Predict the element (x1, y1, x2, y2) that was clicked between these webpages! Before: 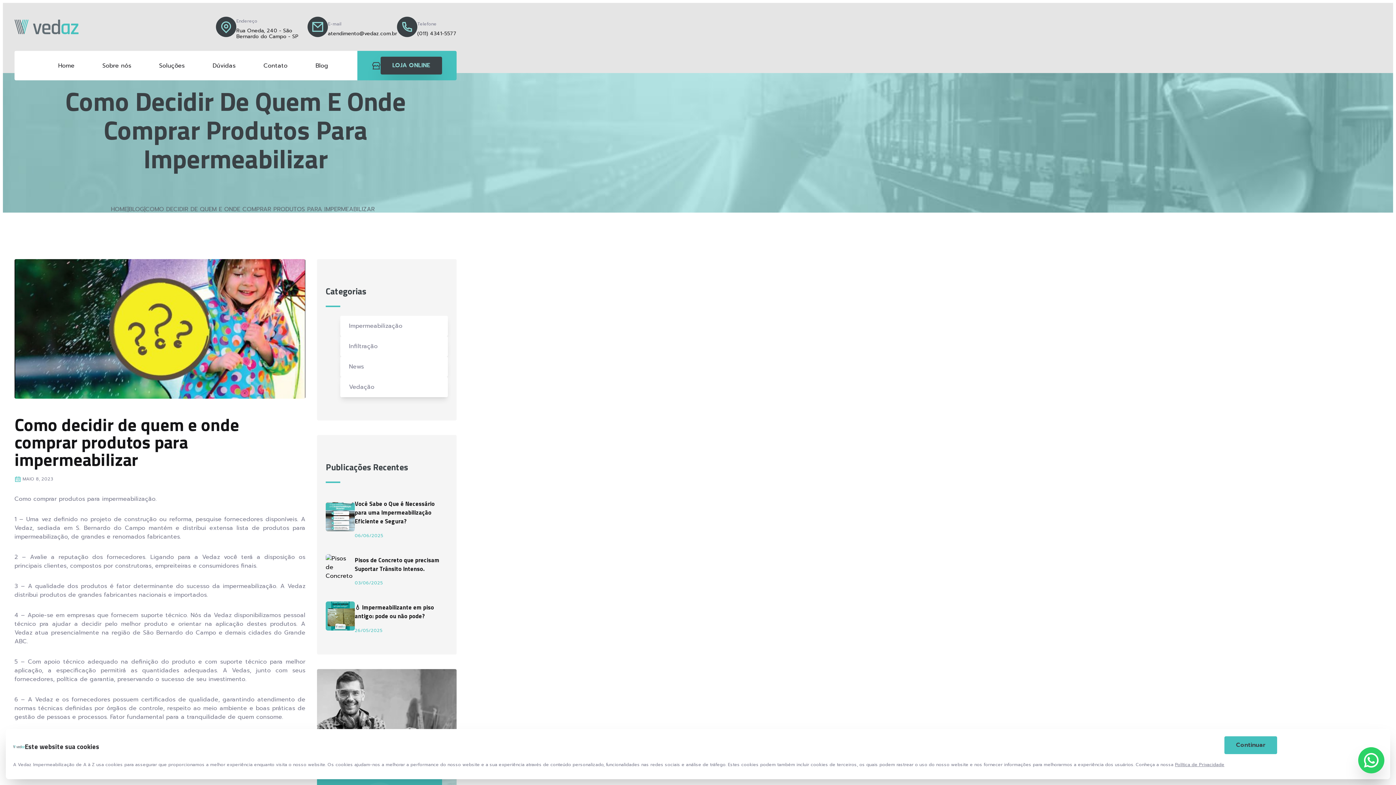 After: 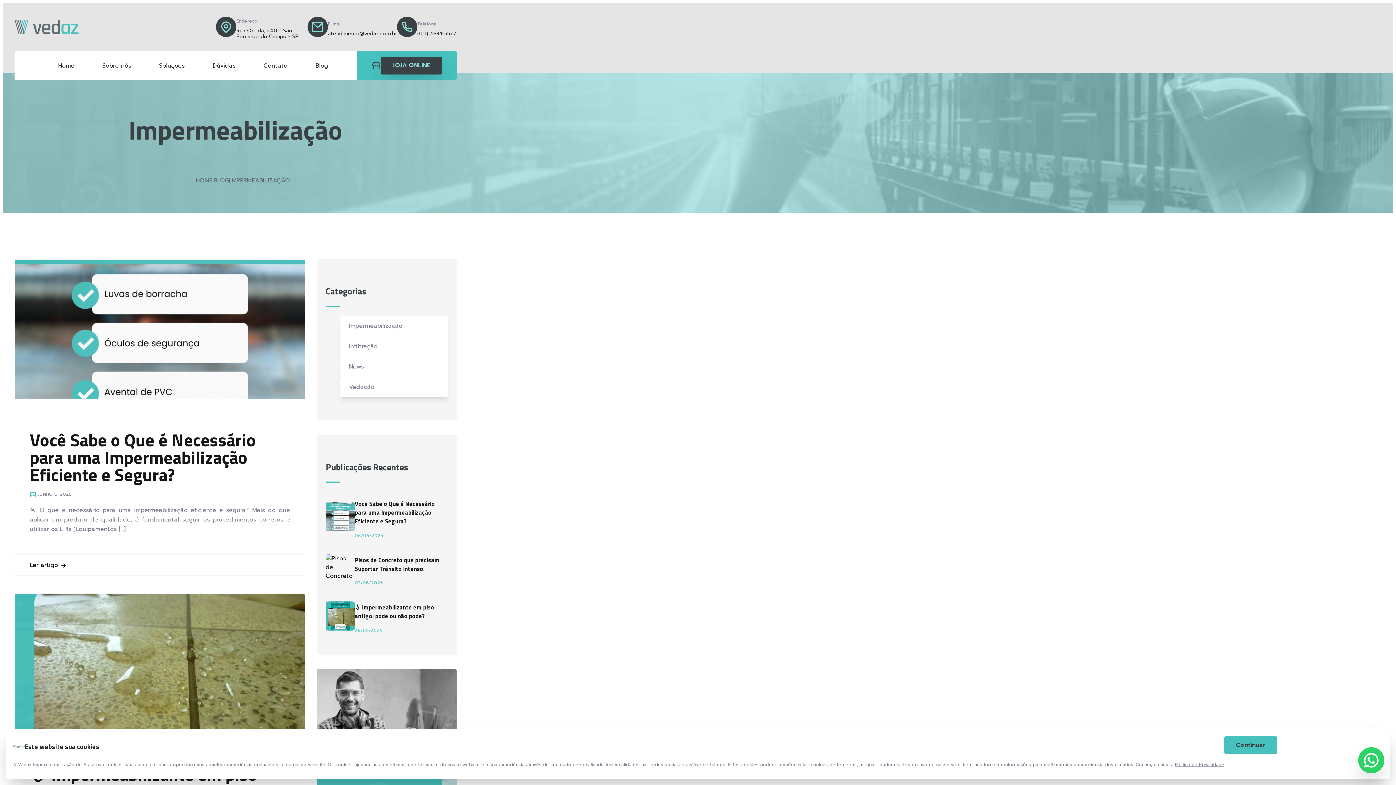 Action: bbox: (340, 316, 448, 336) label: Impermeabilização